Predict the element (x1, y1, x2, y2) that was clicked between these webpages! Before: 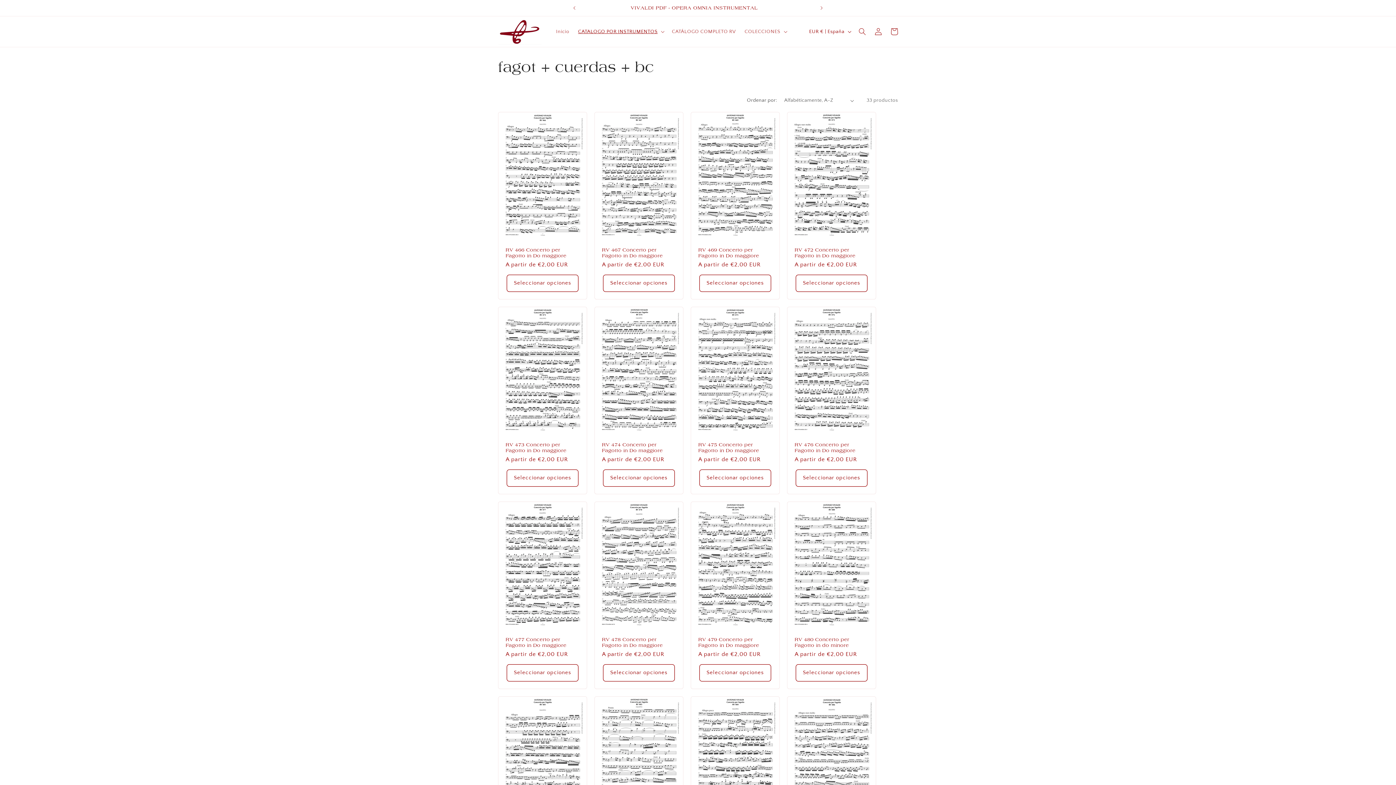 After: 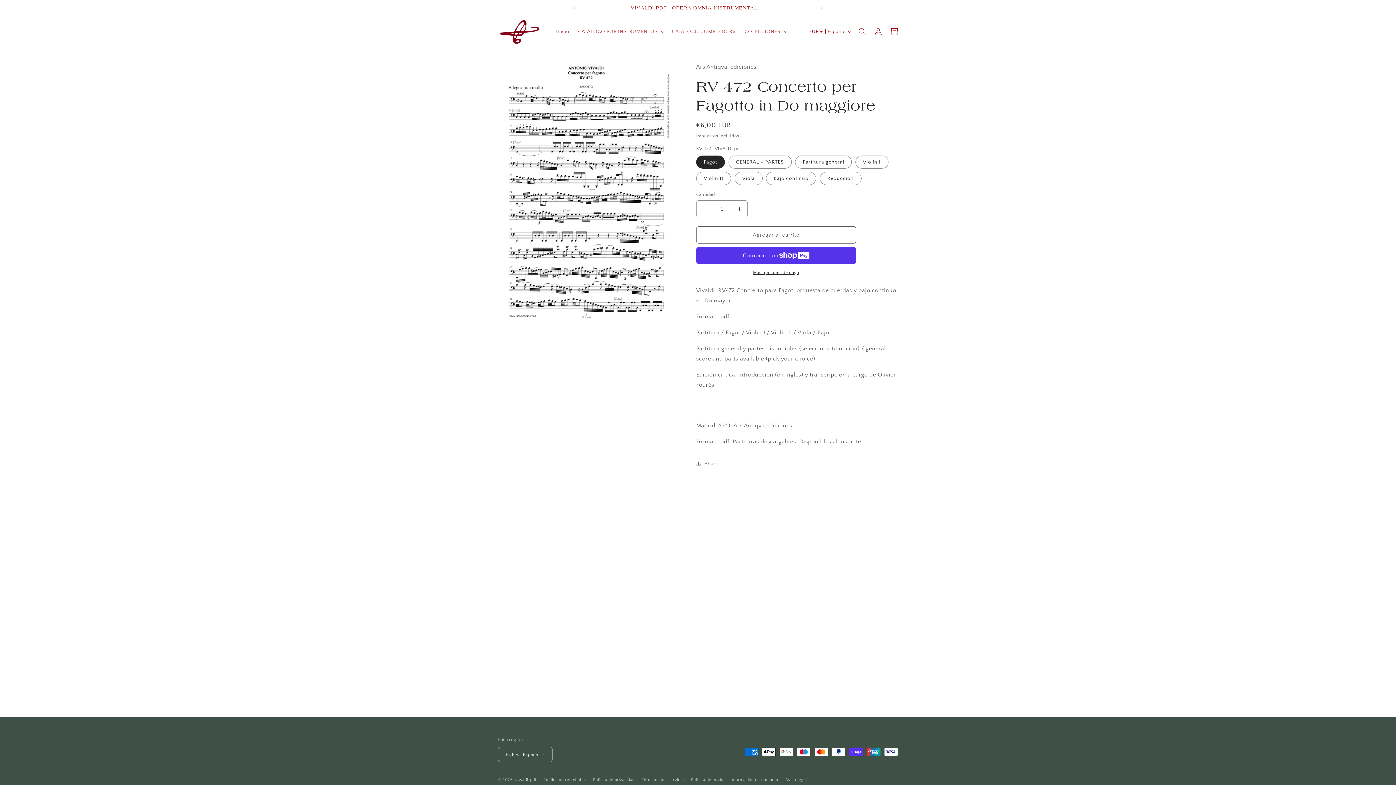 Action: label: RV 472 Concerto per Fagotto in Do maggiore bbox: (794, 247, 868, 258)